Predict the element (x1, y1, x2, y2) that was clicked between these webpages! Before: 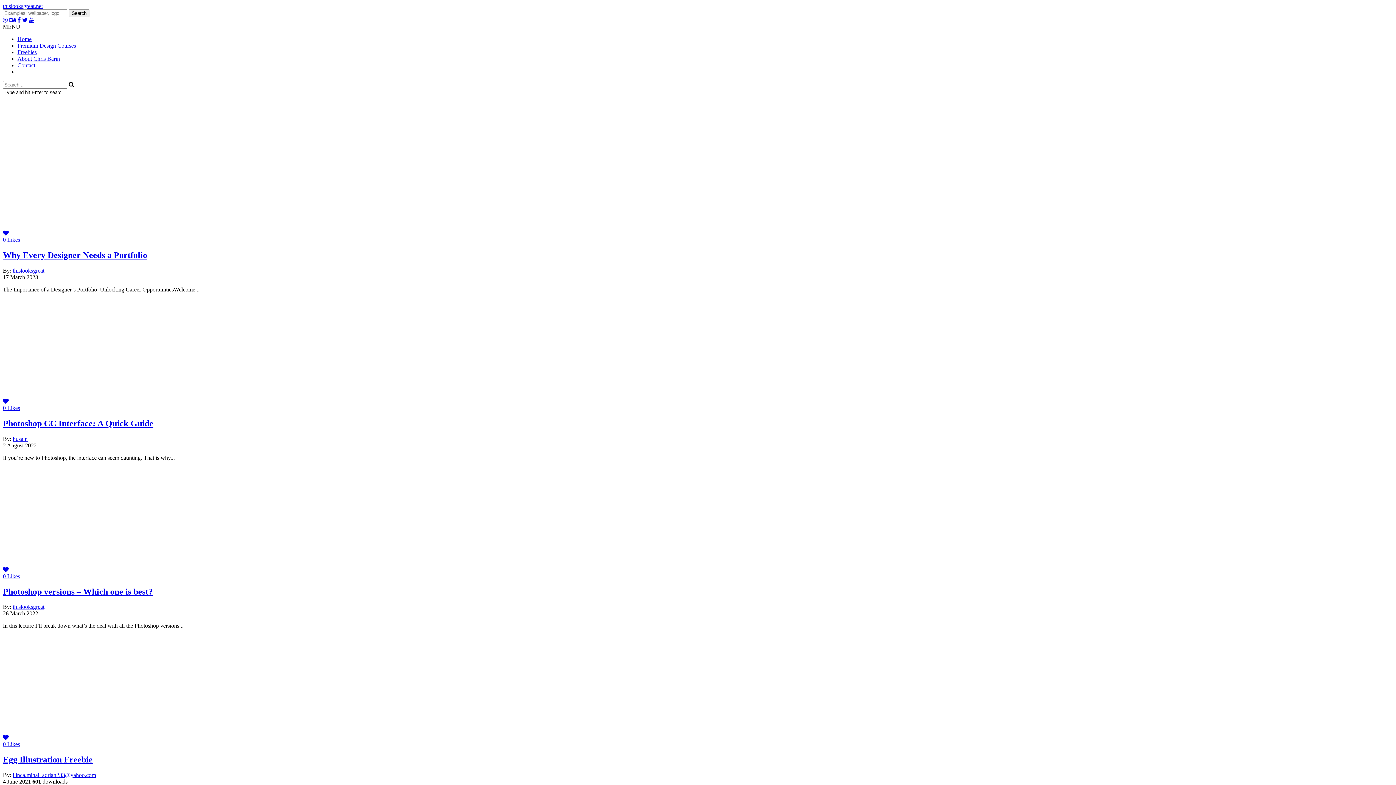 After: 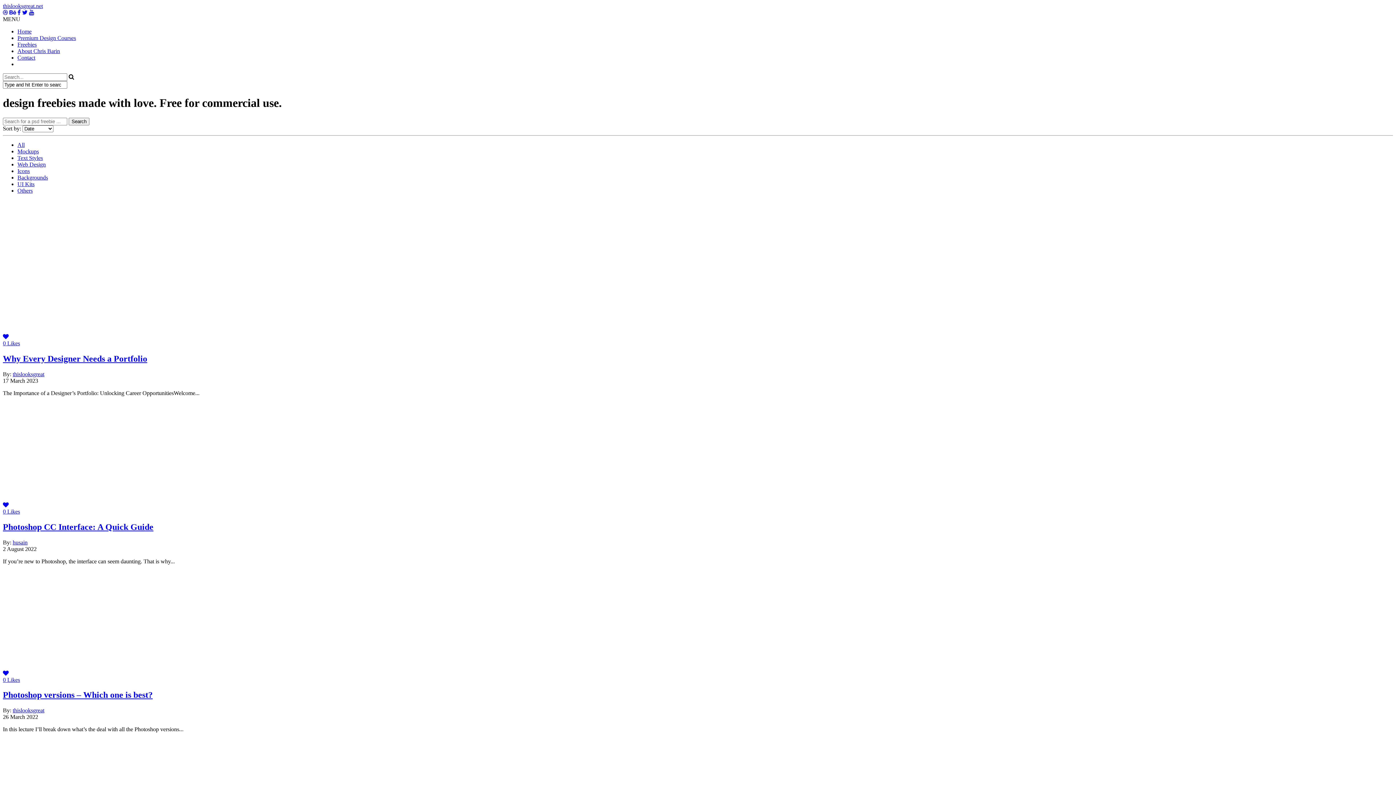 Action: bbox: (2, 2, 42, 9) label: thislooksgreat.net